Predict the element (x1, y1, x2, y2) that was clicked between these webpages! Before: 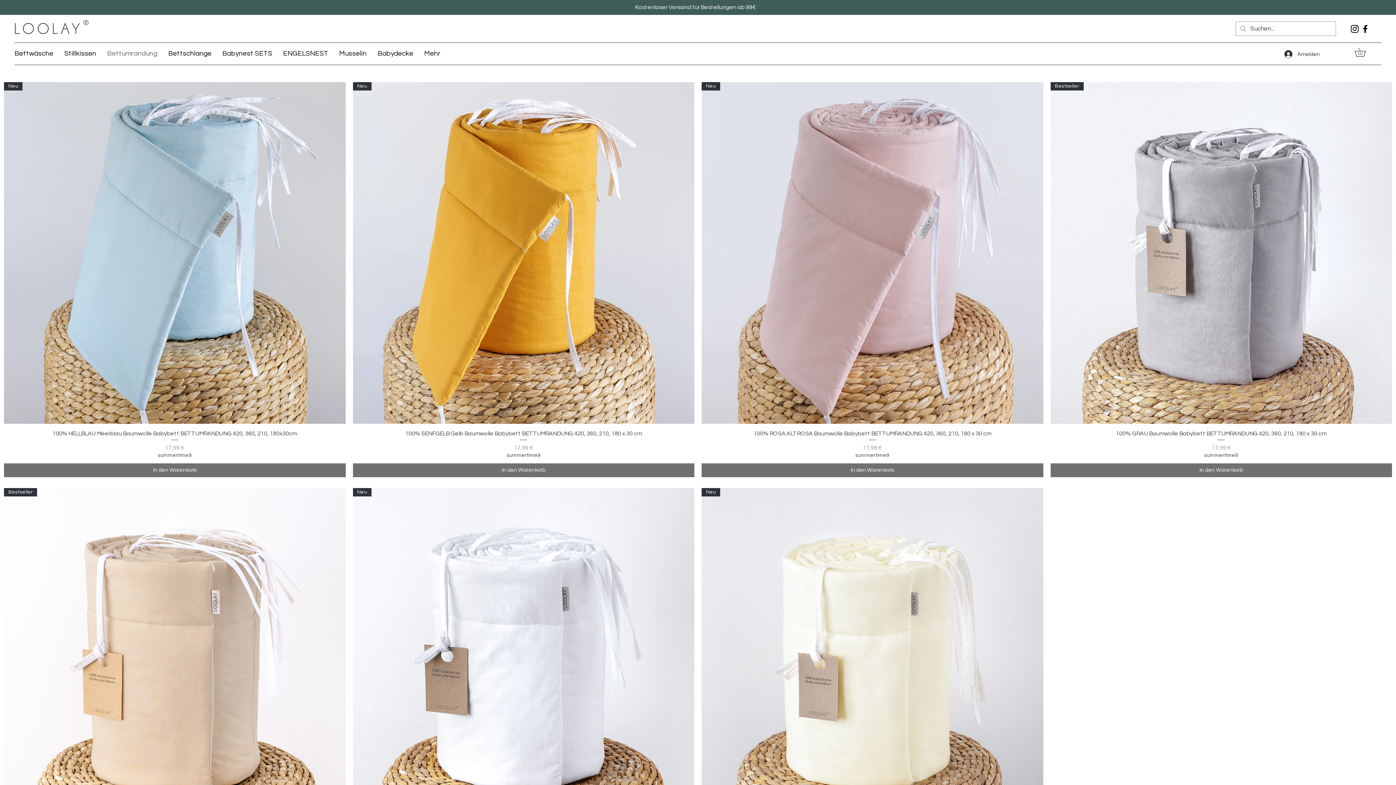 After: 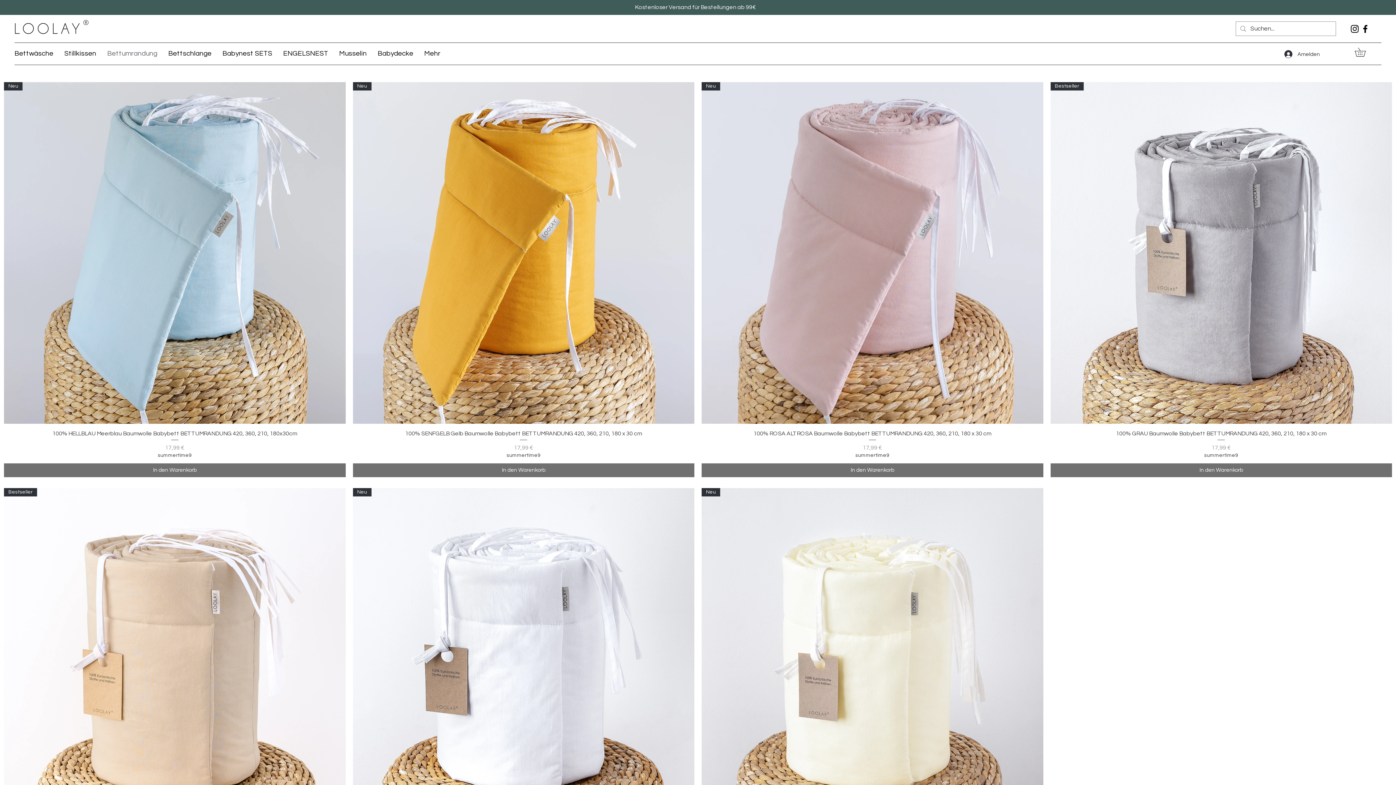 Action: label: Instagram bbox: (1349, 23, 1360, 34)